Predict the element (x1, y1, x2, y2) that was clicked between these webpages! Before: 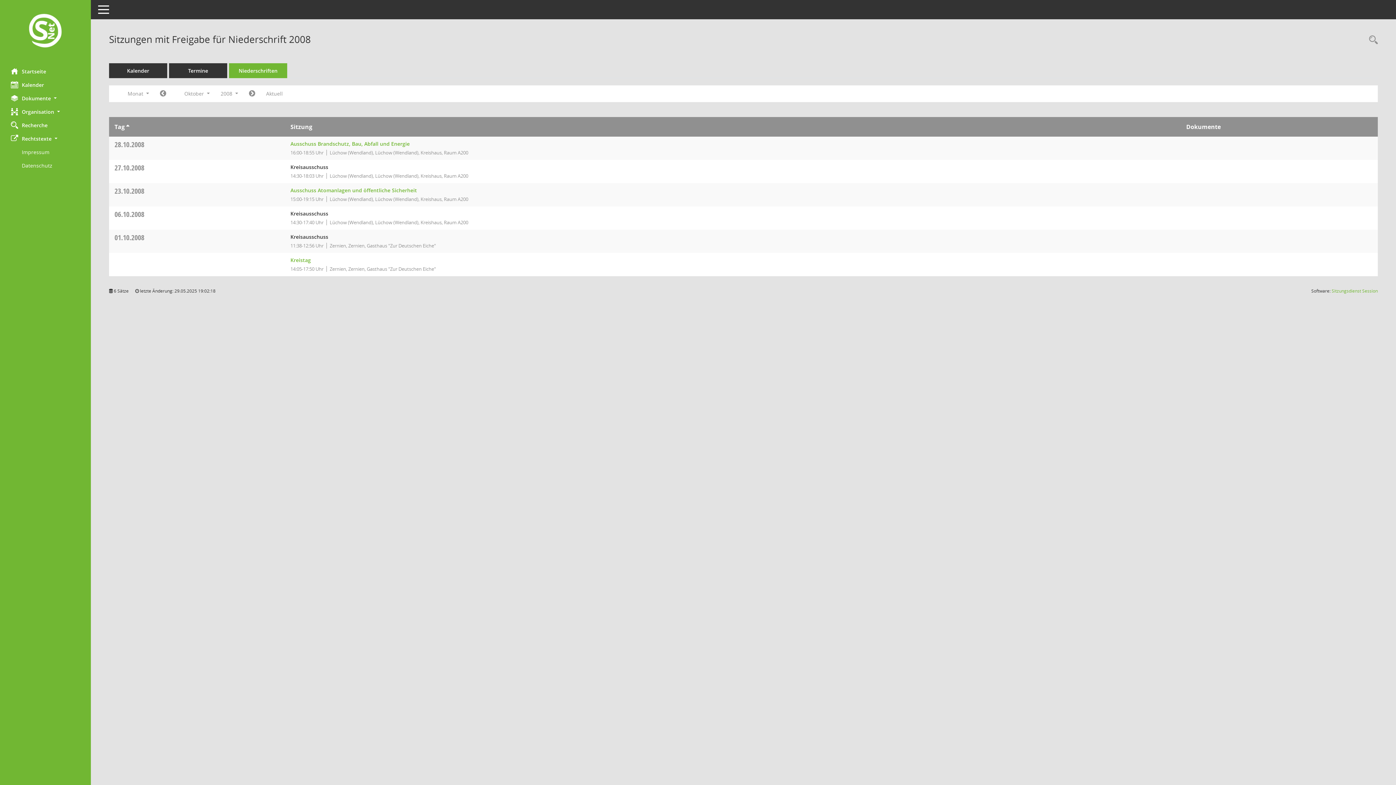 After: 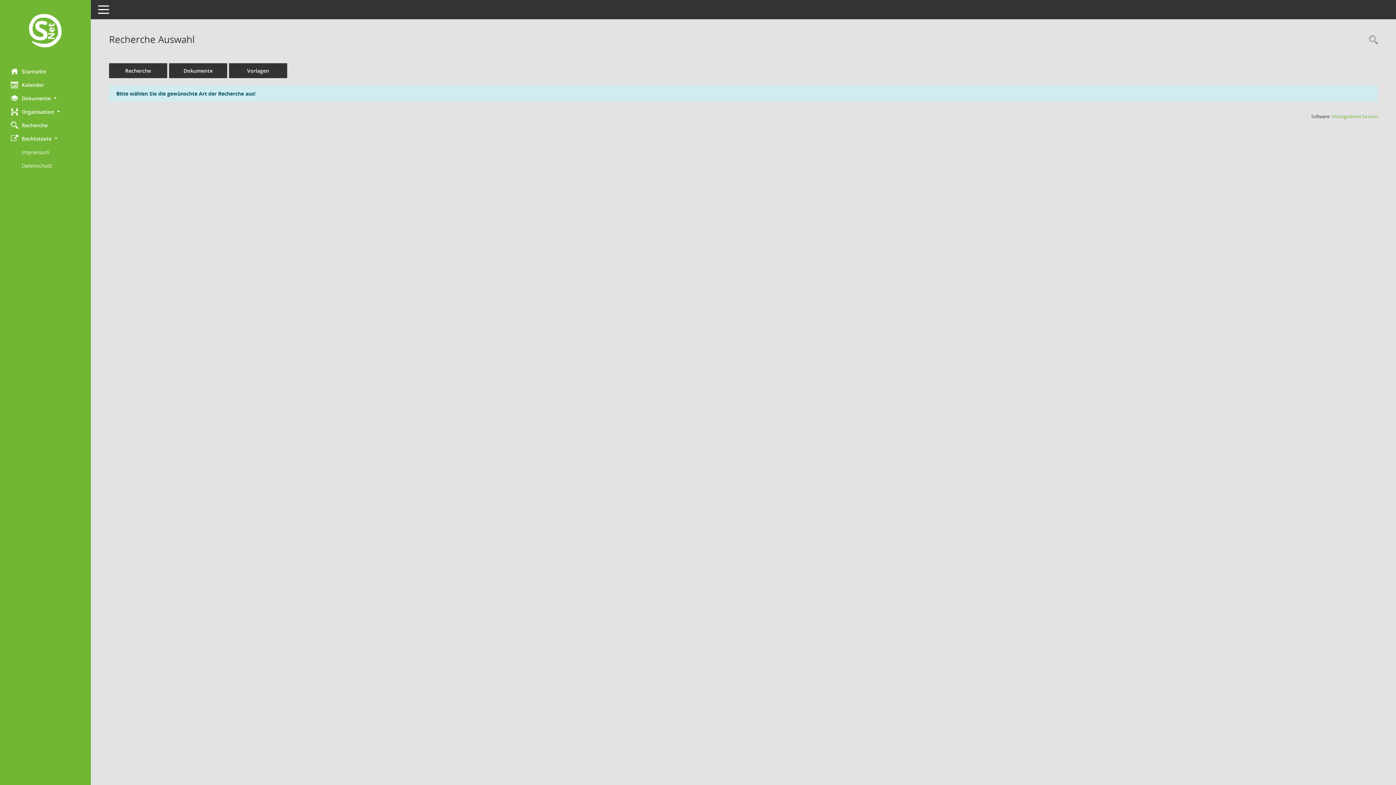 Action: bbox: (0, 118, 90, 131) label: Zur Rechercheauswahl